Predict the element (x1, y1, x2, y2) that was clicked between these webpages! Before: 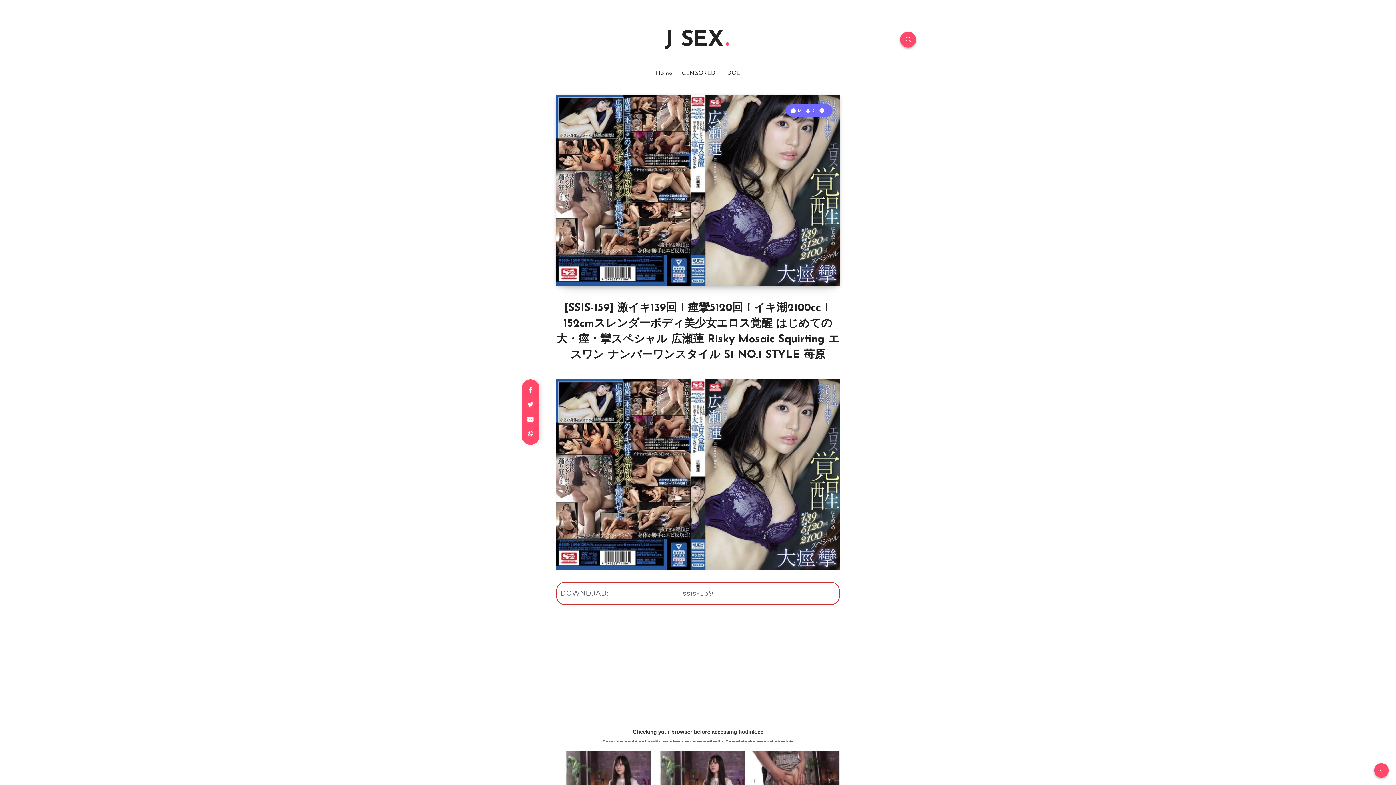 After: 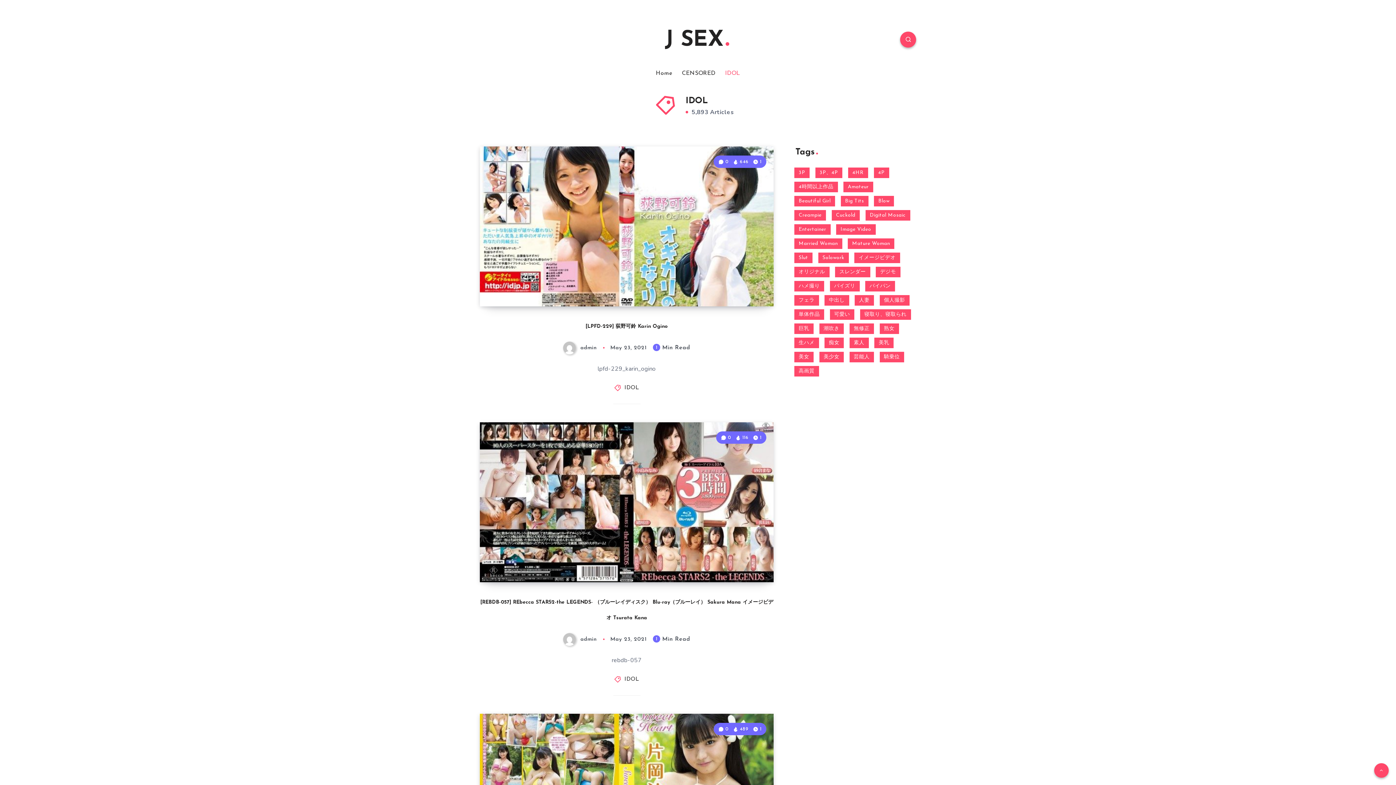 Action: label: IDOL bbox: (725, 69, 740, 77)